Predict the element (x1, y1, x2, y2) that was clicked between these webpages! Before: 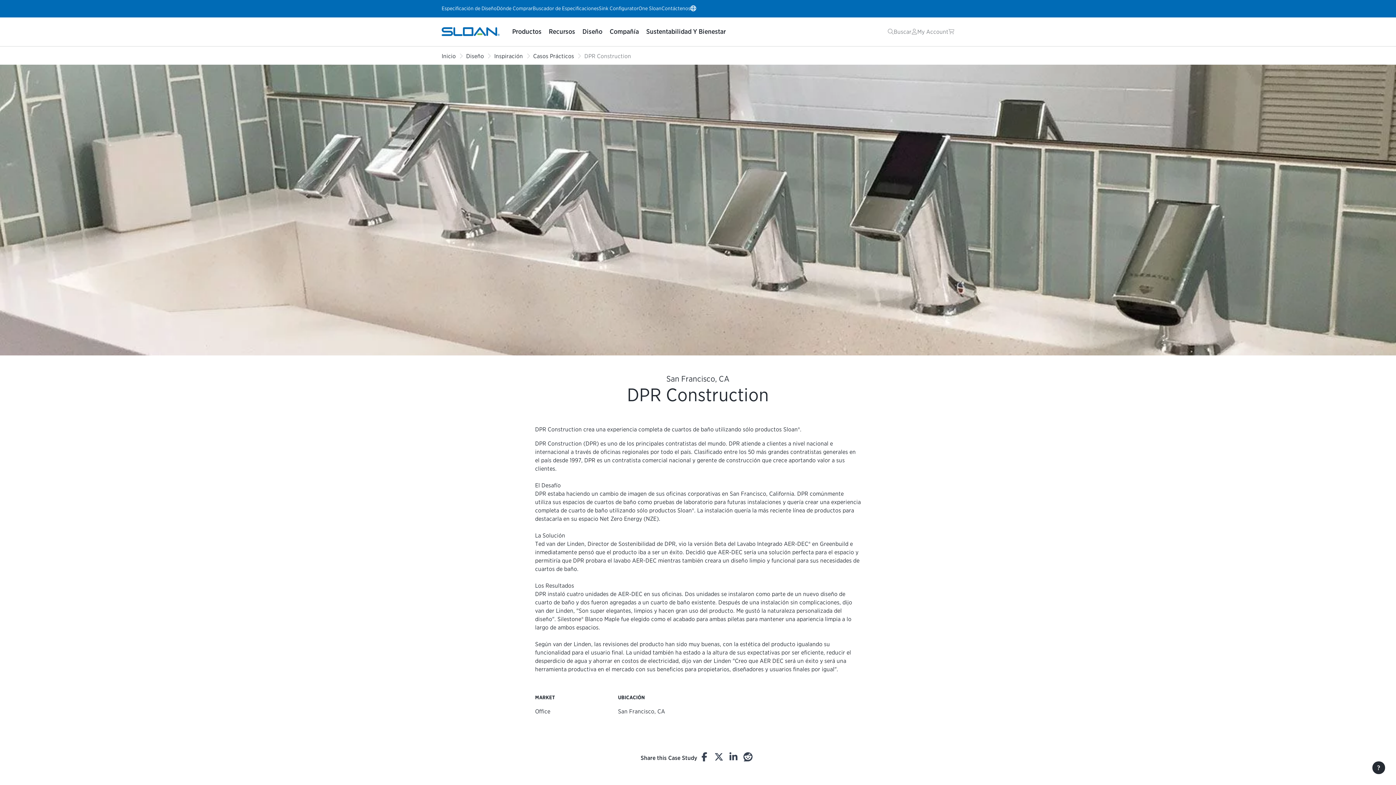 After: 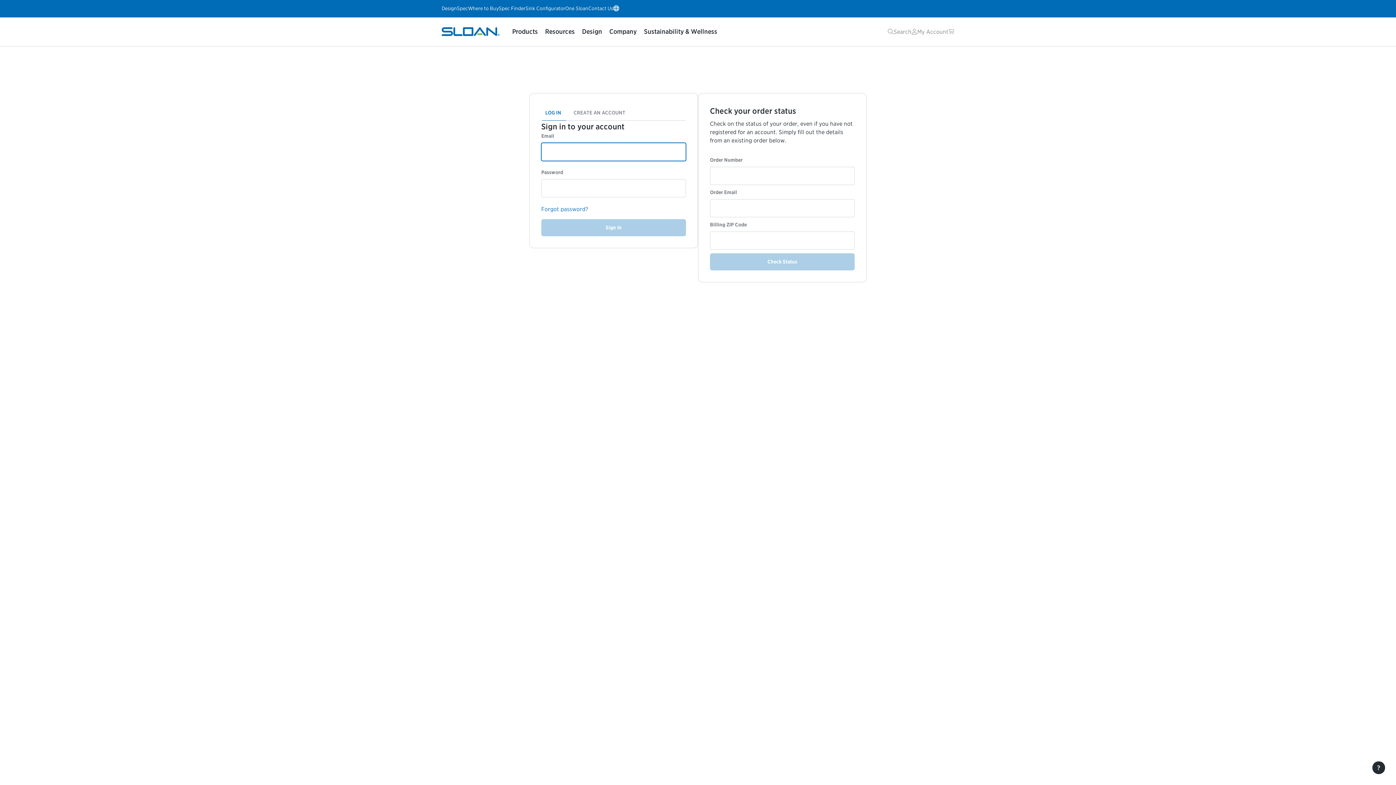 Action: label: My Account bbox: (911, 27, 948, 35)